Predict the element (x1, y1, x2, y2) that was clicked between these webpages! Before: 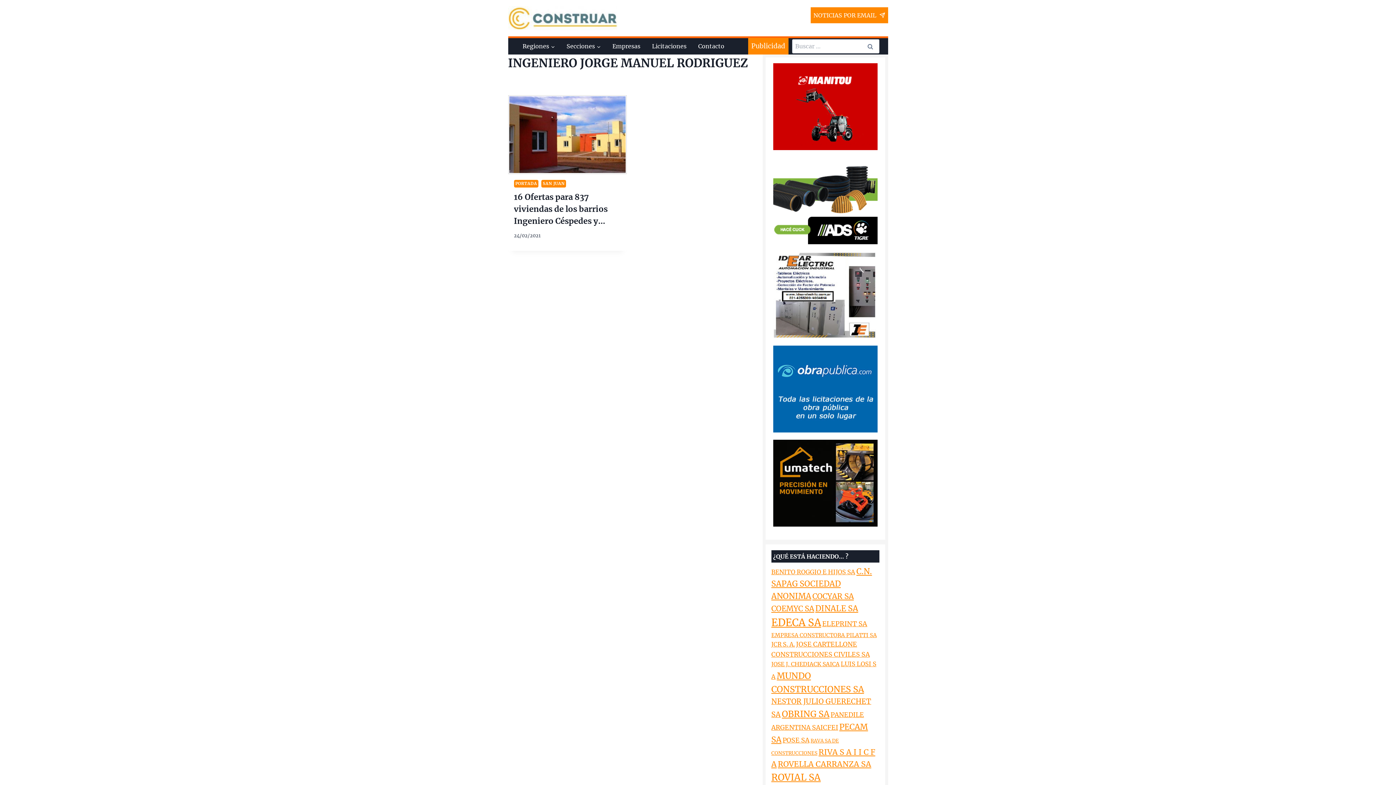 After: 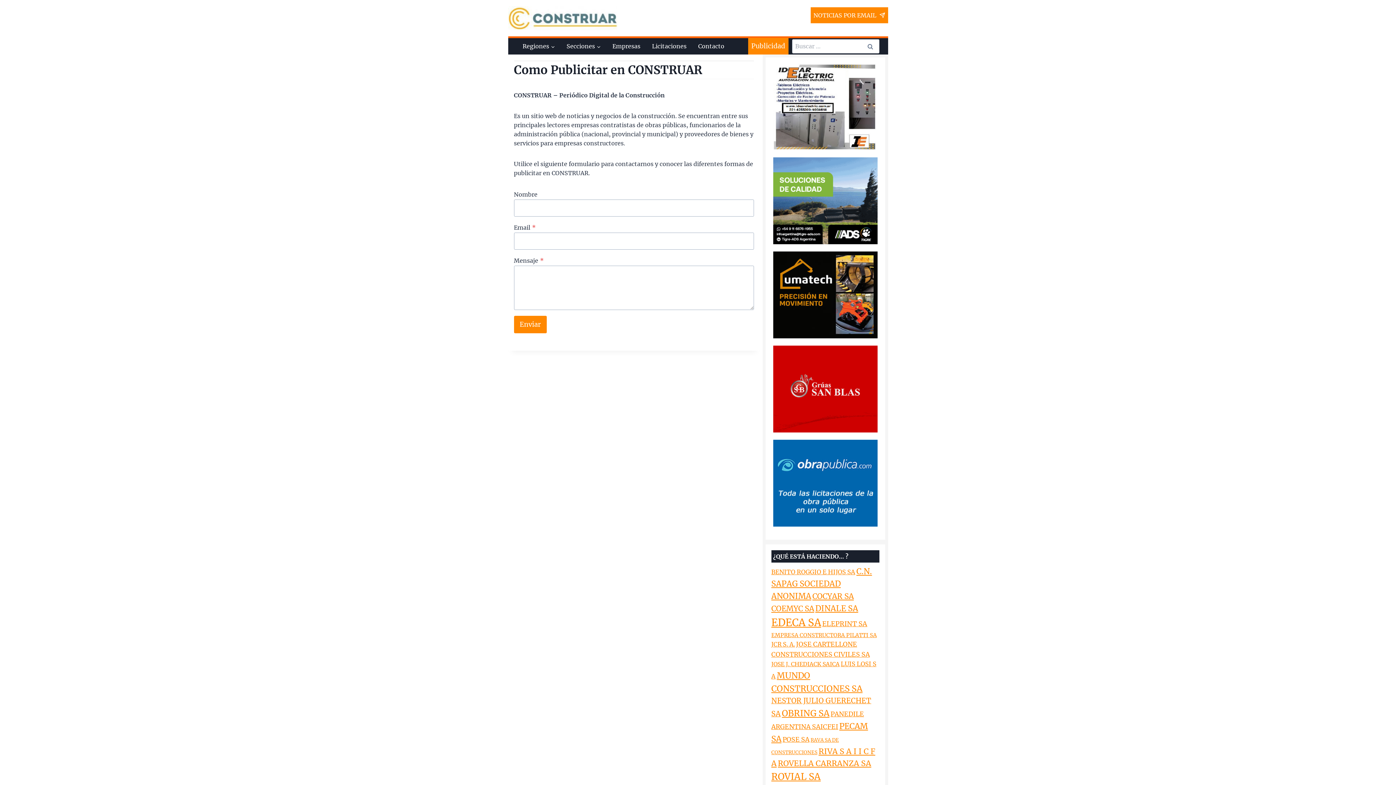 Action: bbox: (748, 37, 788, 54) label: Publicidad